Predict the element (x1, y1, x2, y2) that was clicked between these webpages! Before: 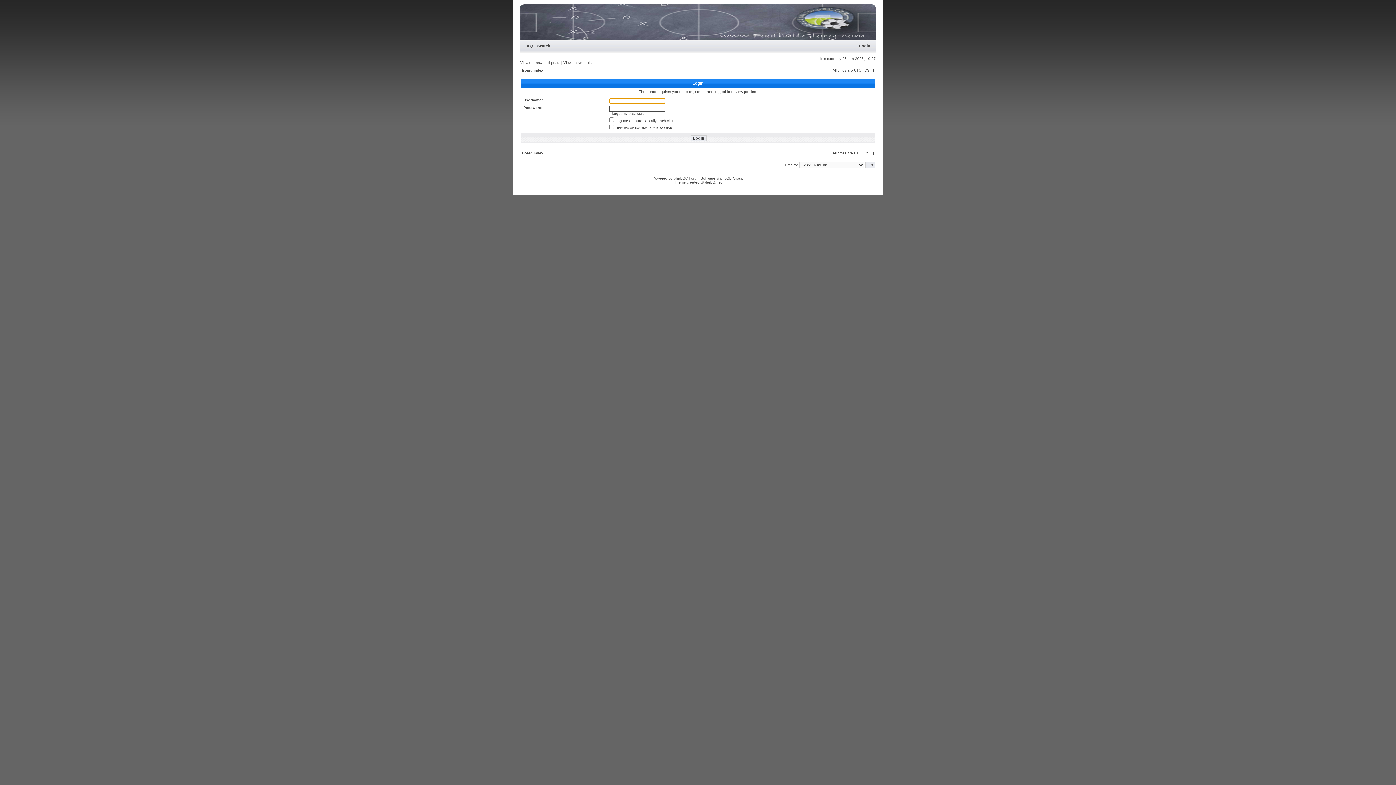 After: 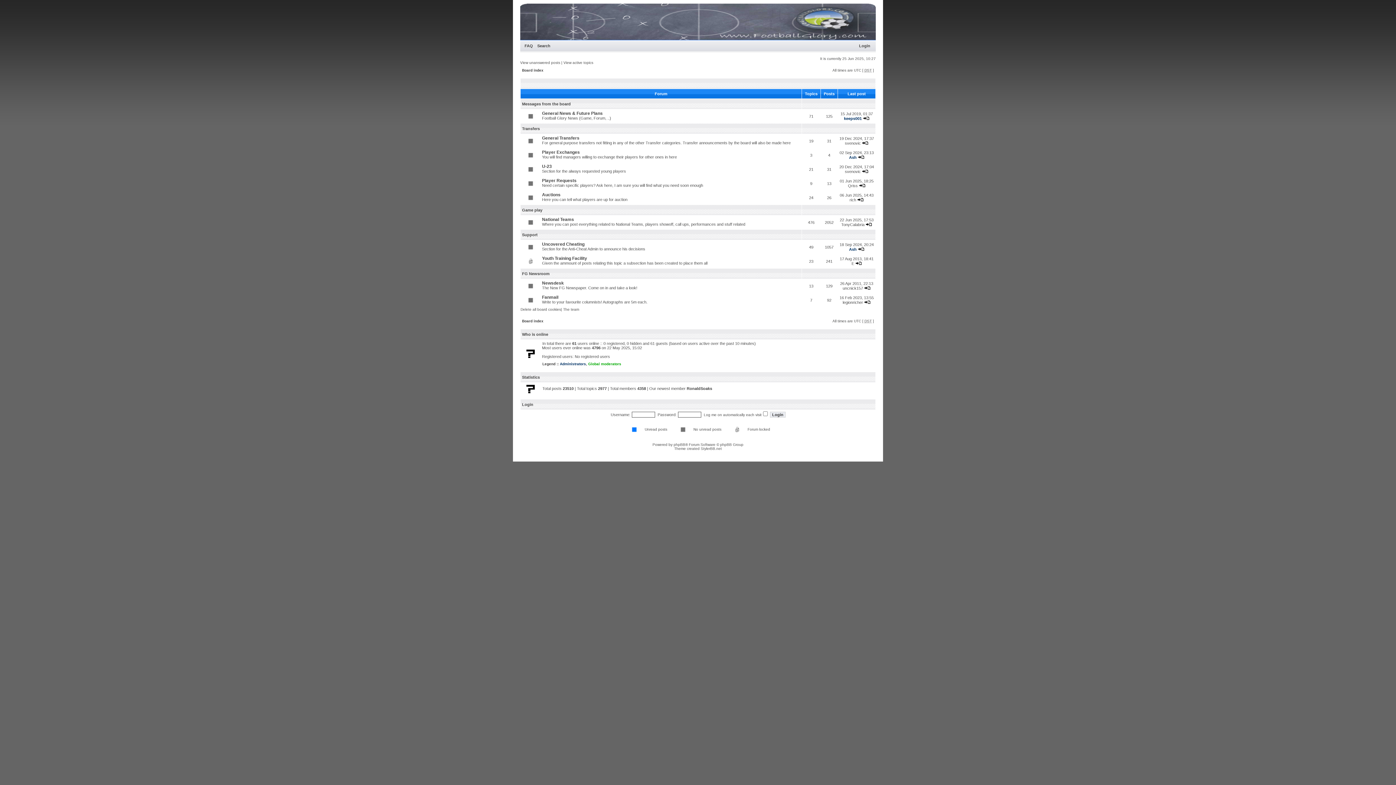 Action: bbox: (520, 36, 876, 40)